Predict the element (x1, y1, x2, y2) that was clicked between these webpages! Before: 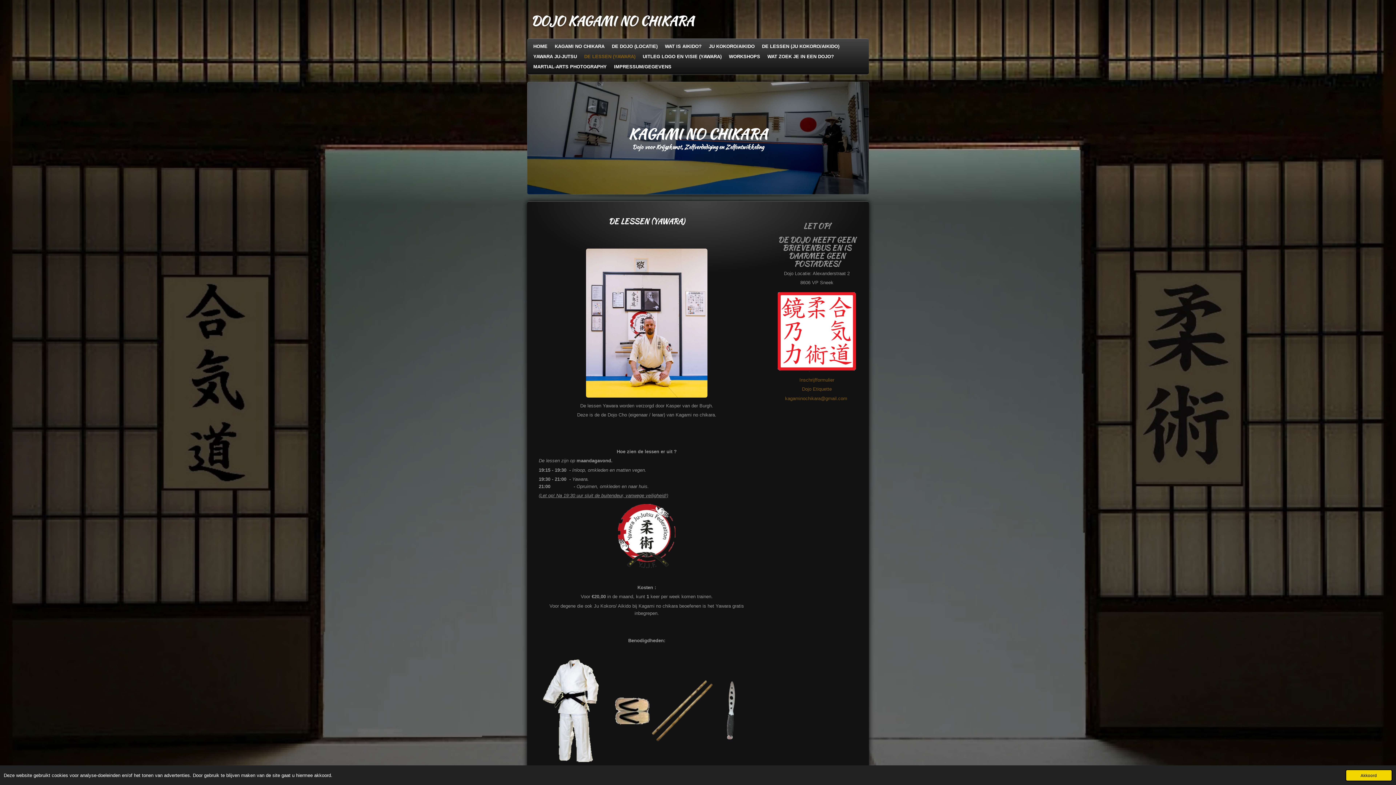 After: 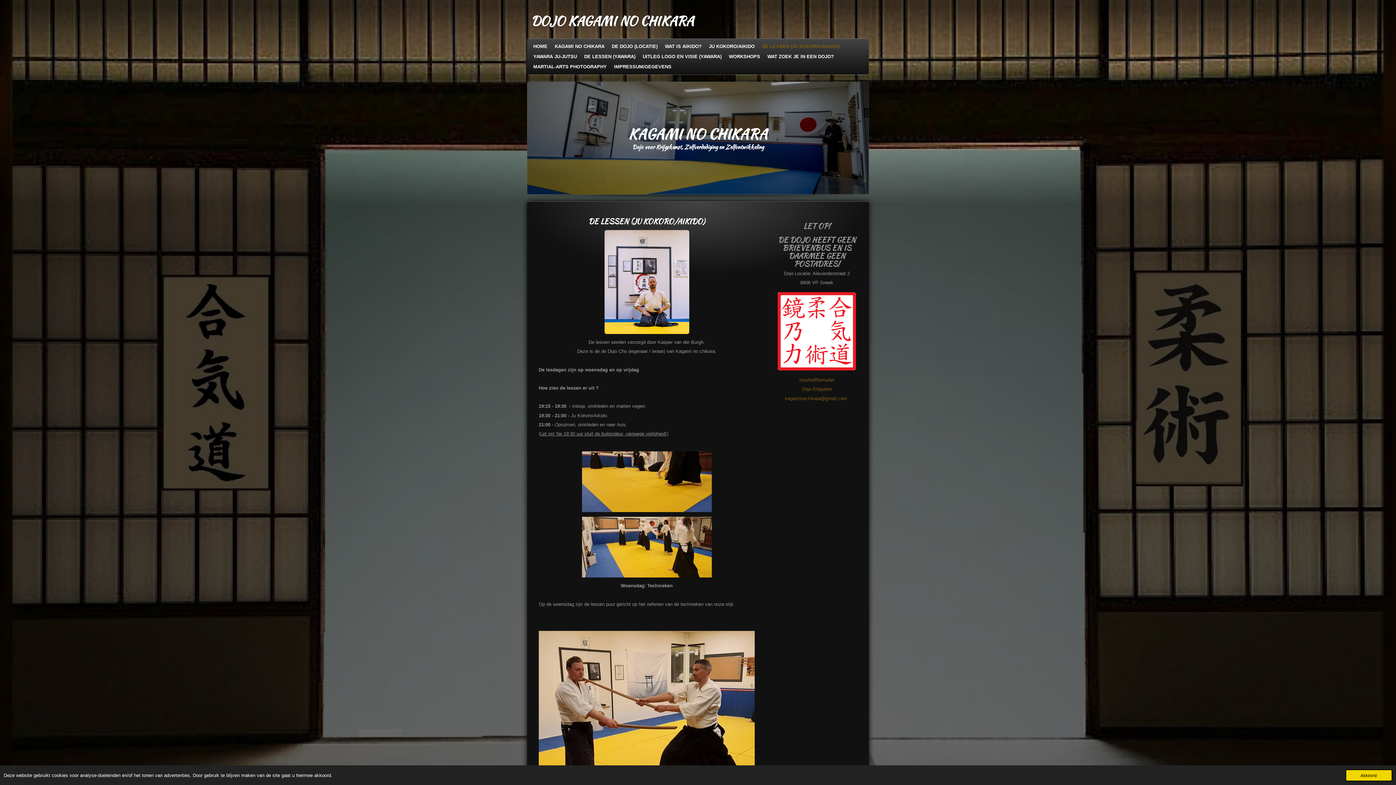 Action: label: DE LESSEN (JU KOKORO/AIKIDO) bbox: (758, 41, 843, 51)